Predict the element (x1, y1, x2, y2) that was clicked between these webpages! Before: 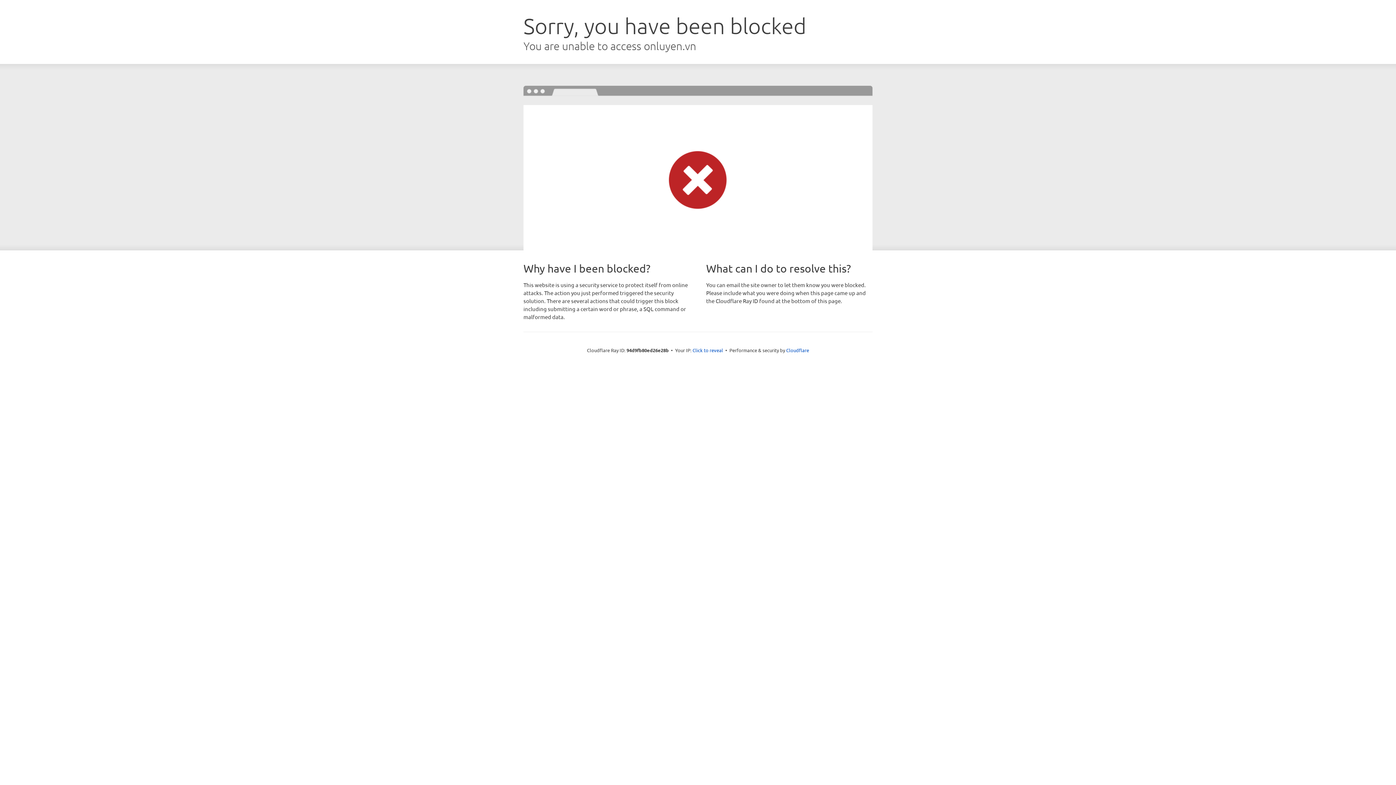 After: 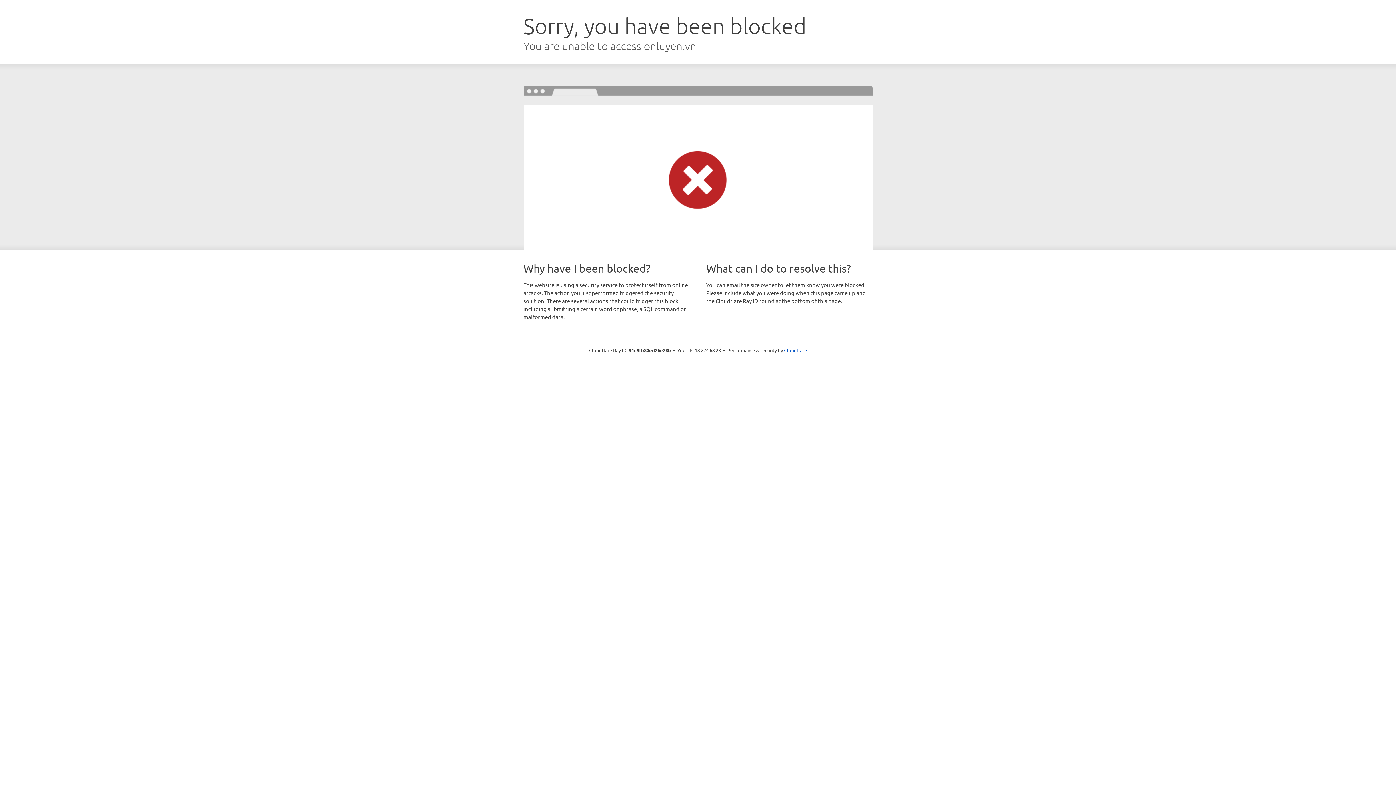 Action: label: Click to reveal bbox: (692, 346, 723, 353)